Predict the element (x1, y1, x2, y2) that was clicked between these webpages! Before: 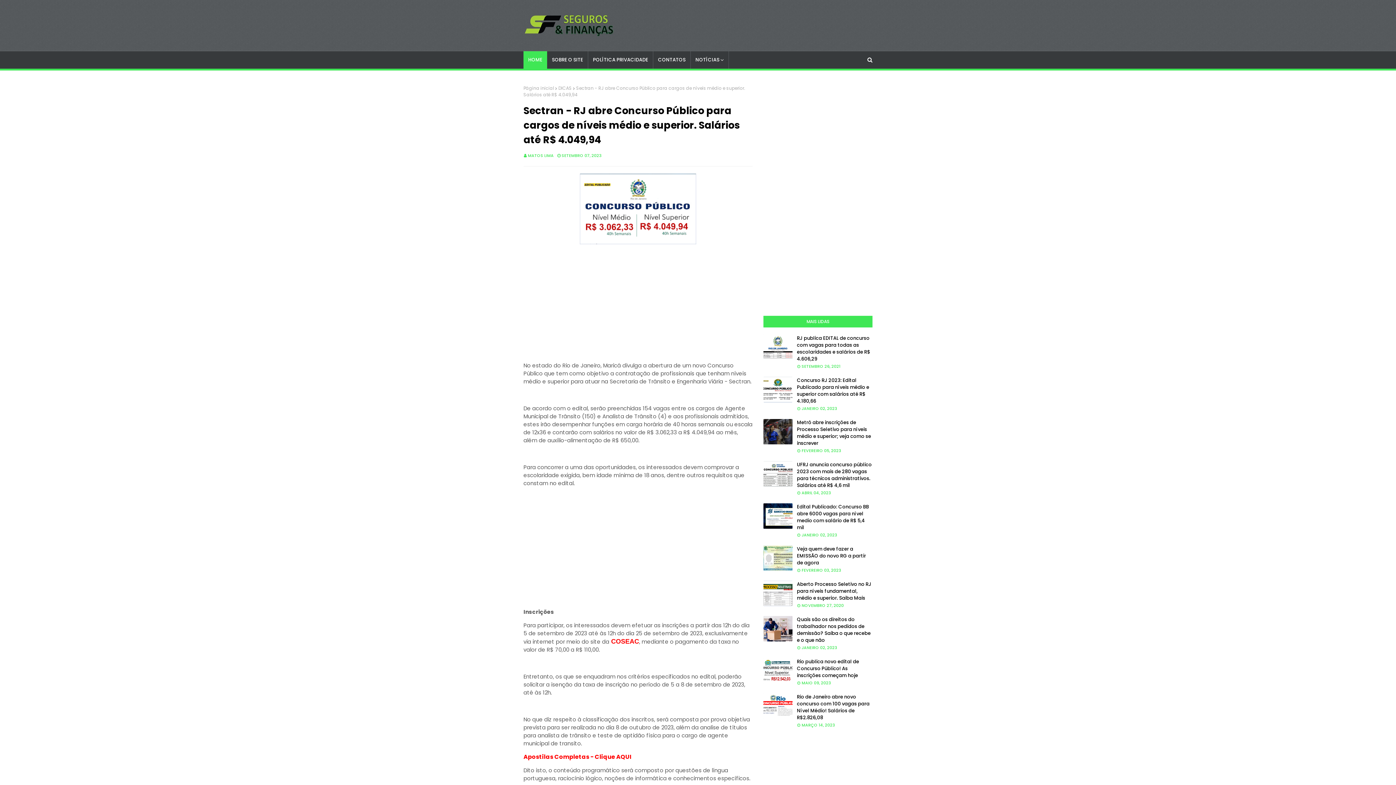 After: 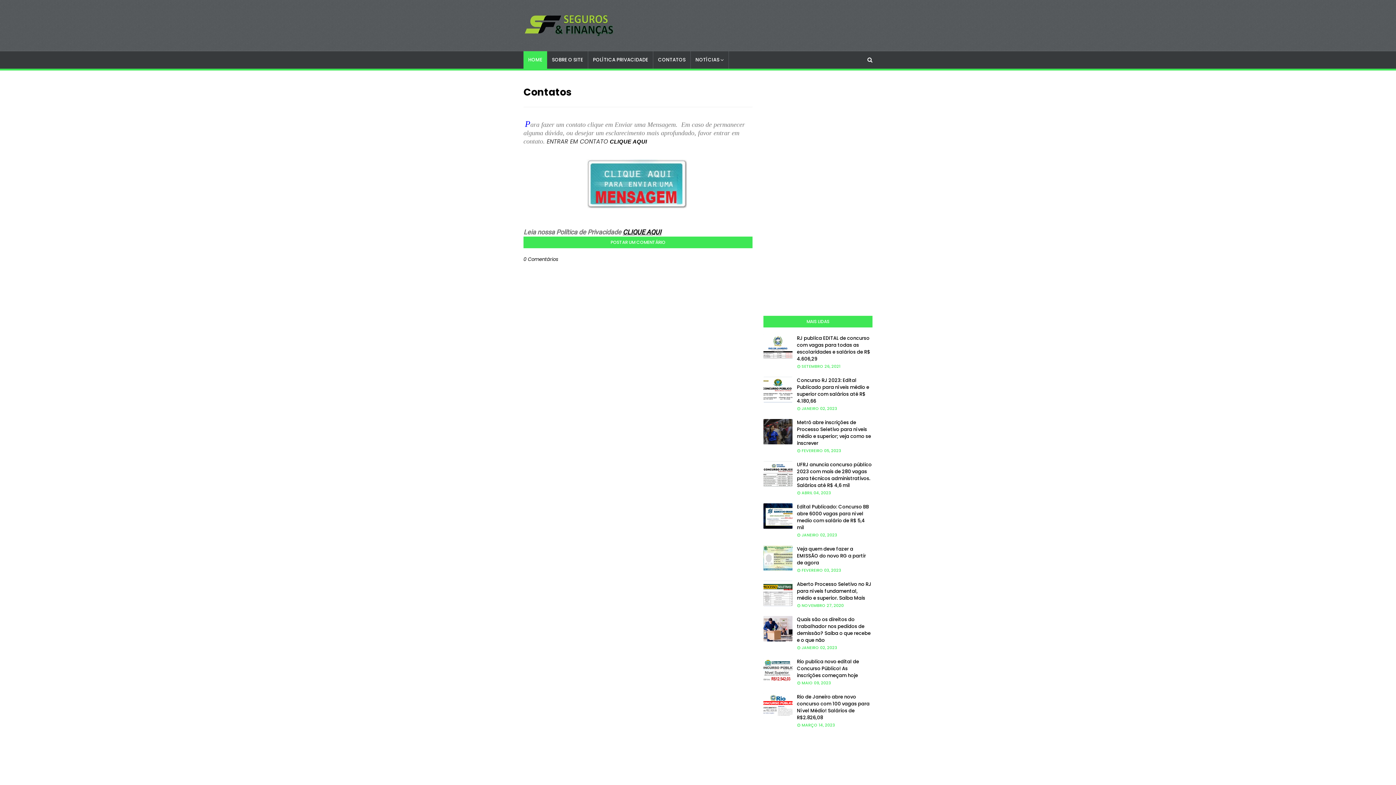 Action: bbox: (653, 51, 690, 68) label: CONTATOS